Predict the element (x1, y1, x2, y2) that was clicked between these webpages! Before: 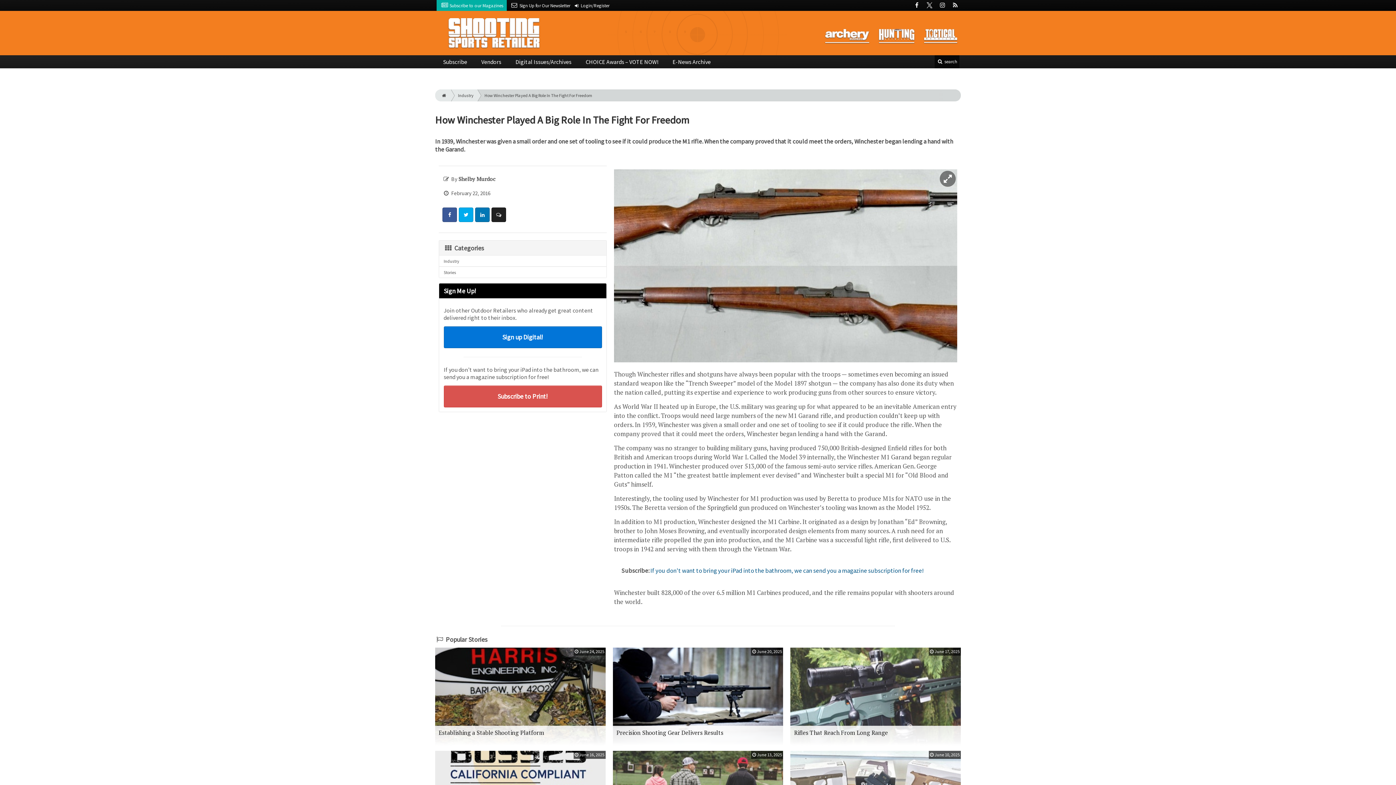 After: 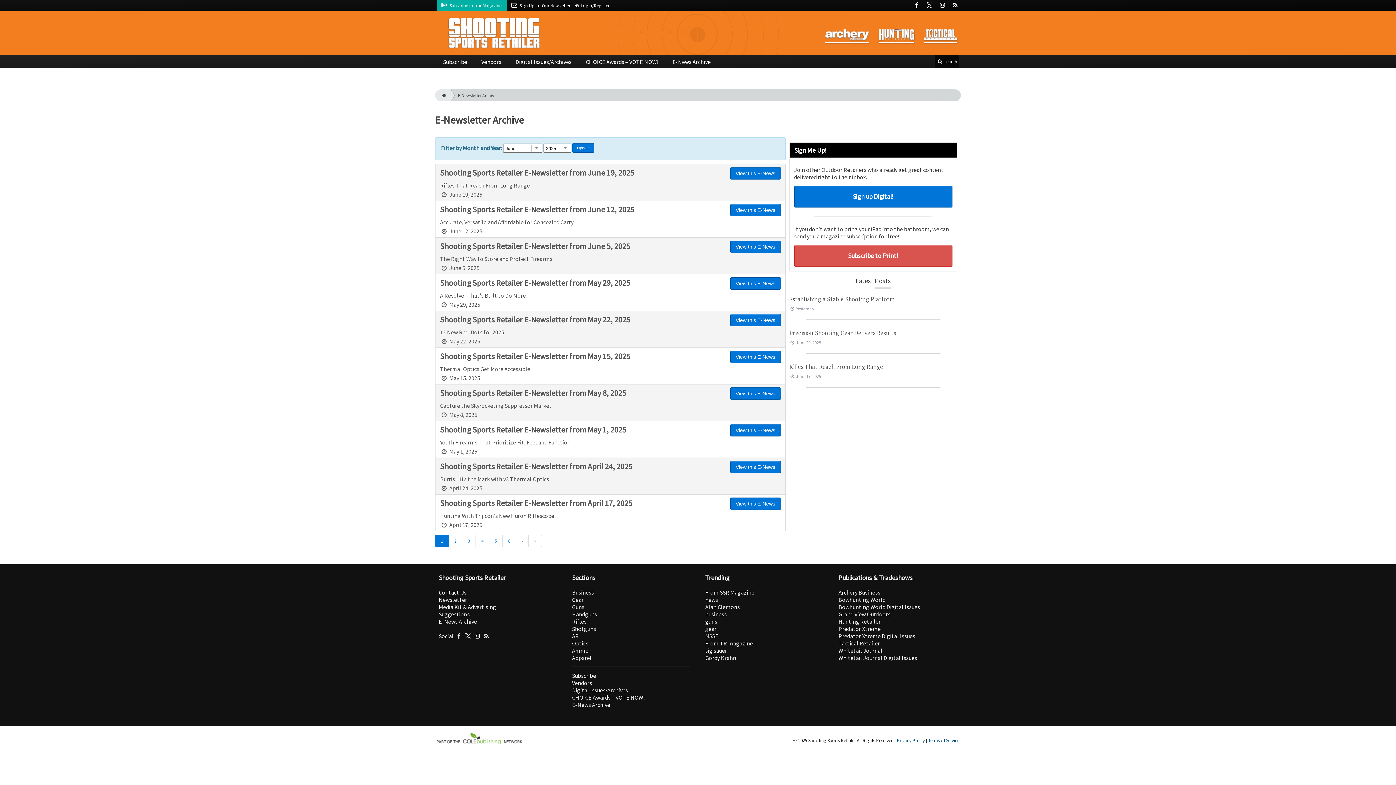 Action: label: E-News Archive bbox: (666, 55, 717, 68)